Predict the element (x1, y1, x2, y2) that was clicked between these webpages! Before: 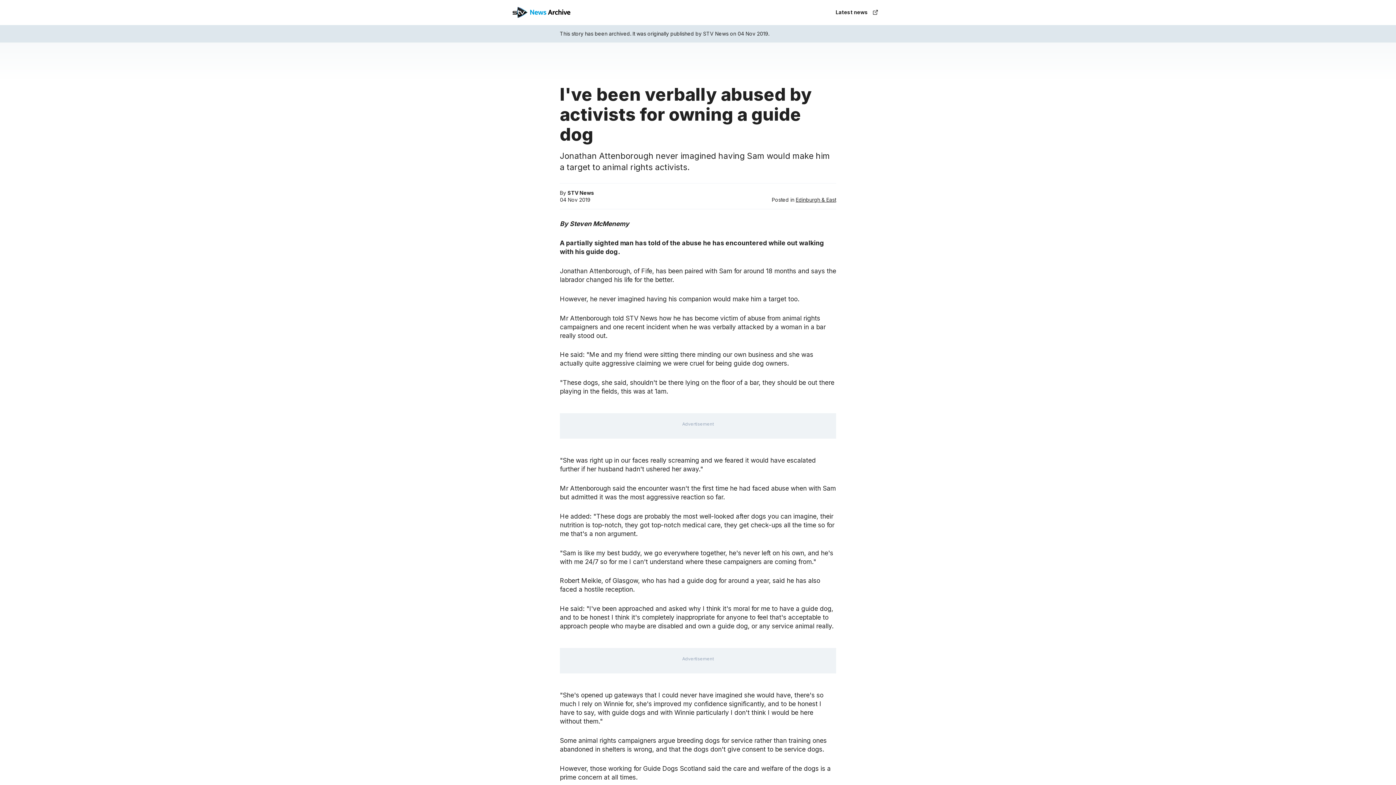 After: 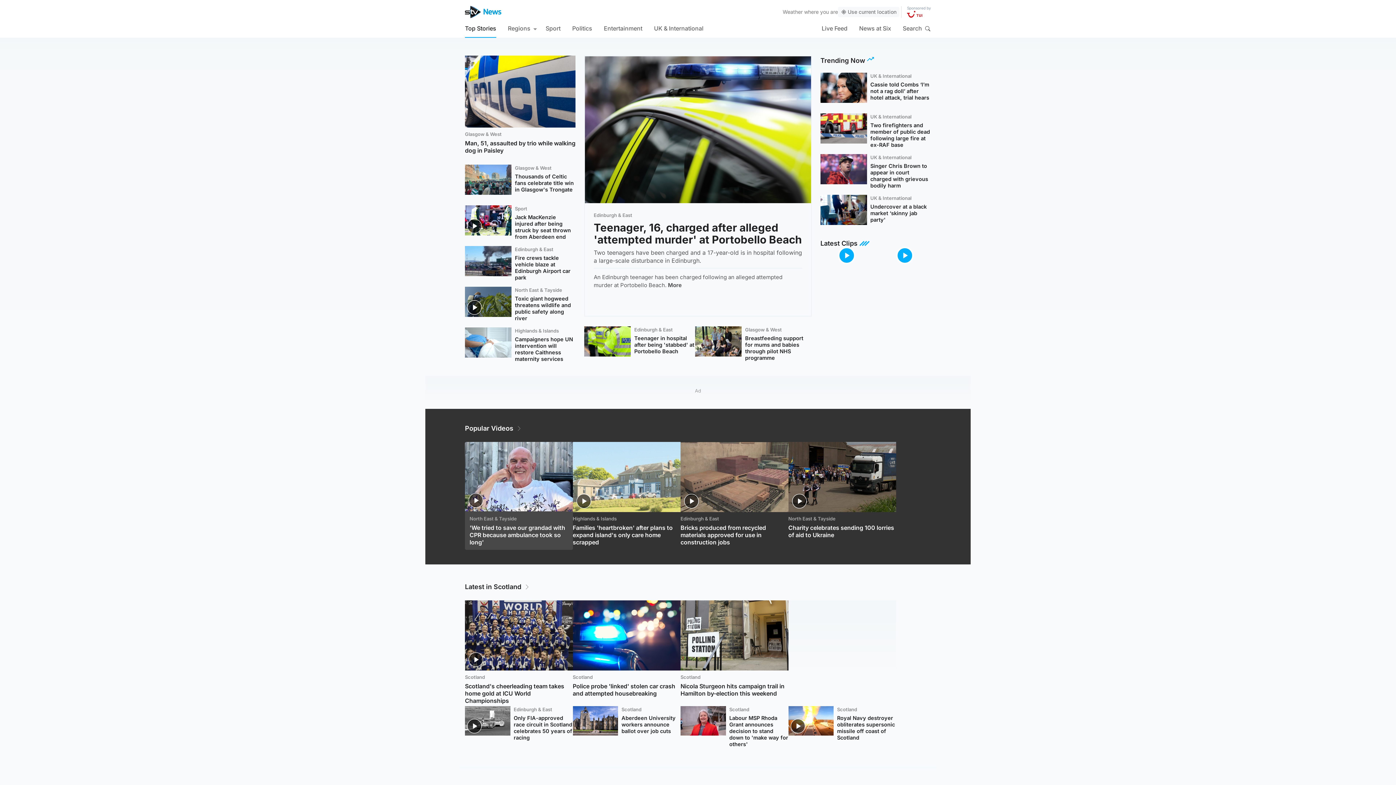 Action: bbox: (830, 4, 883, 20) label: Latest news